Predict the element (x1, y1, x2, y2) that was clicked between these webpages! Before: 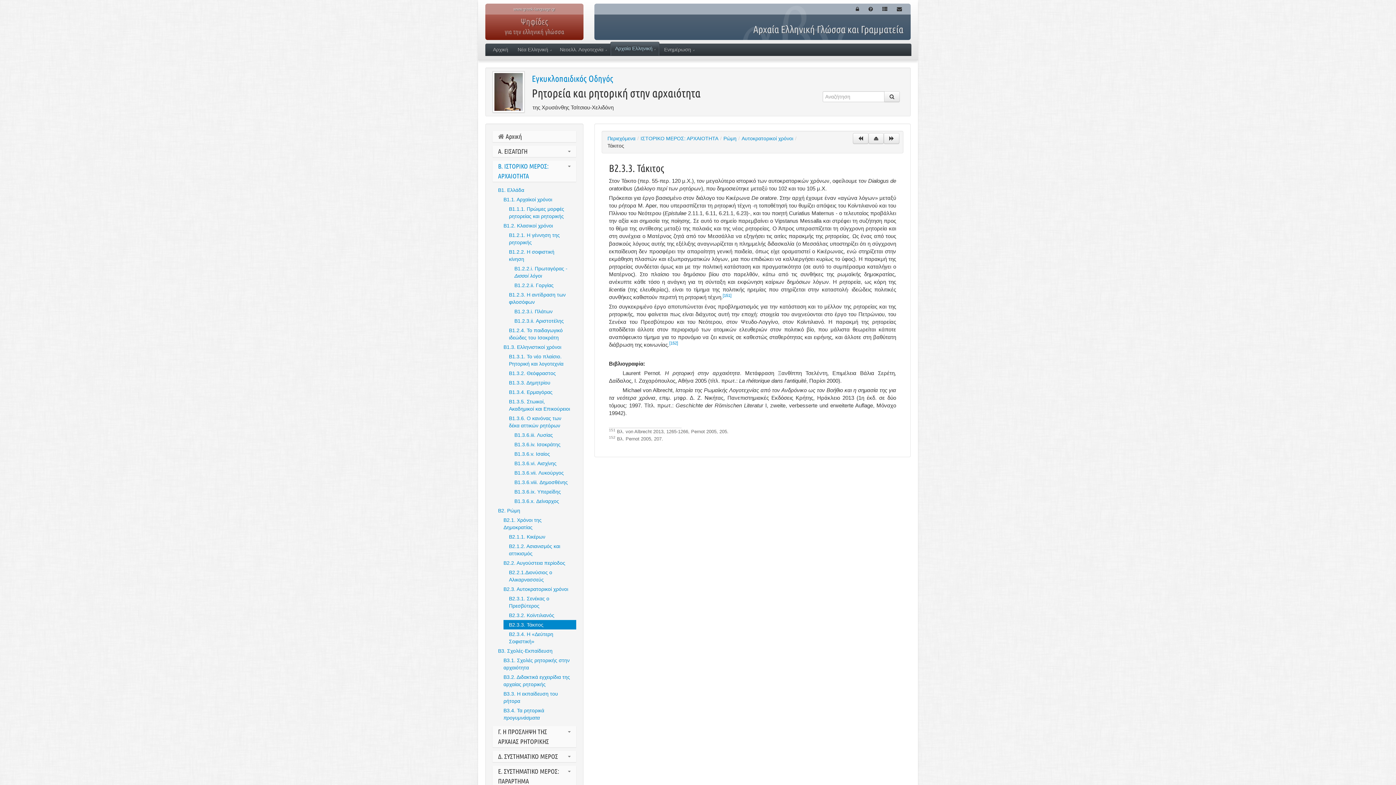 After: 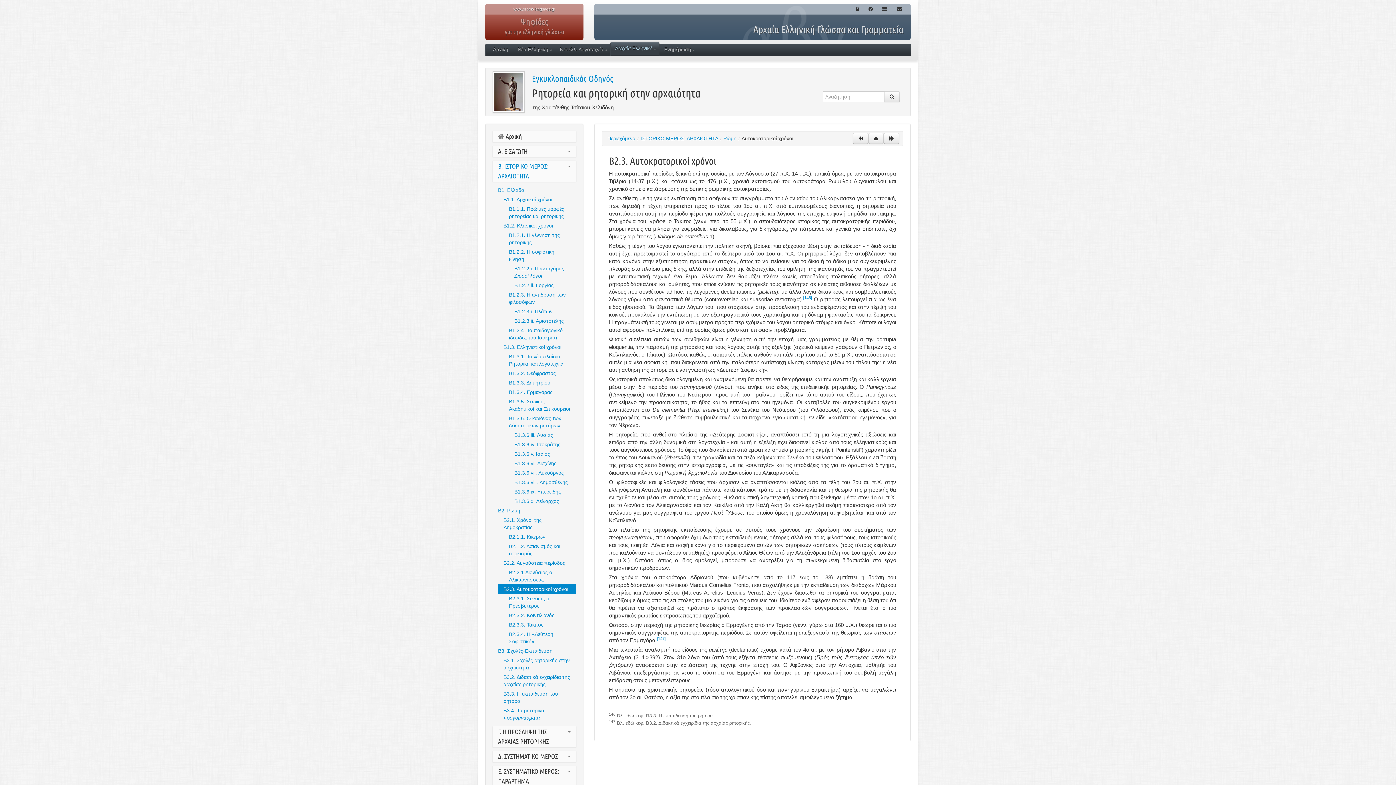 Action: bbox: (868, 133, 884, 144)